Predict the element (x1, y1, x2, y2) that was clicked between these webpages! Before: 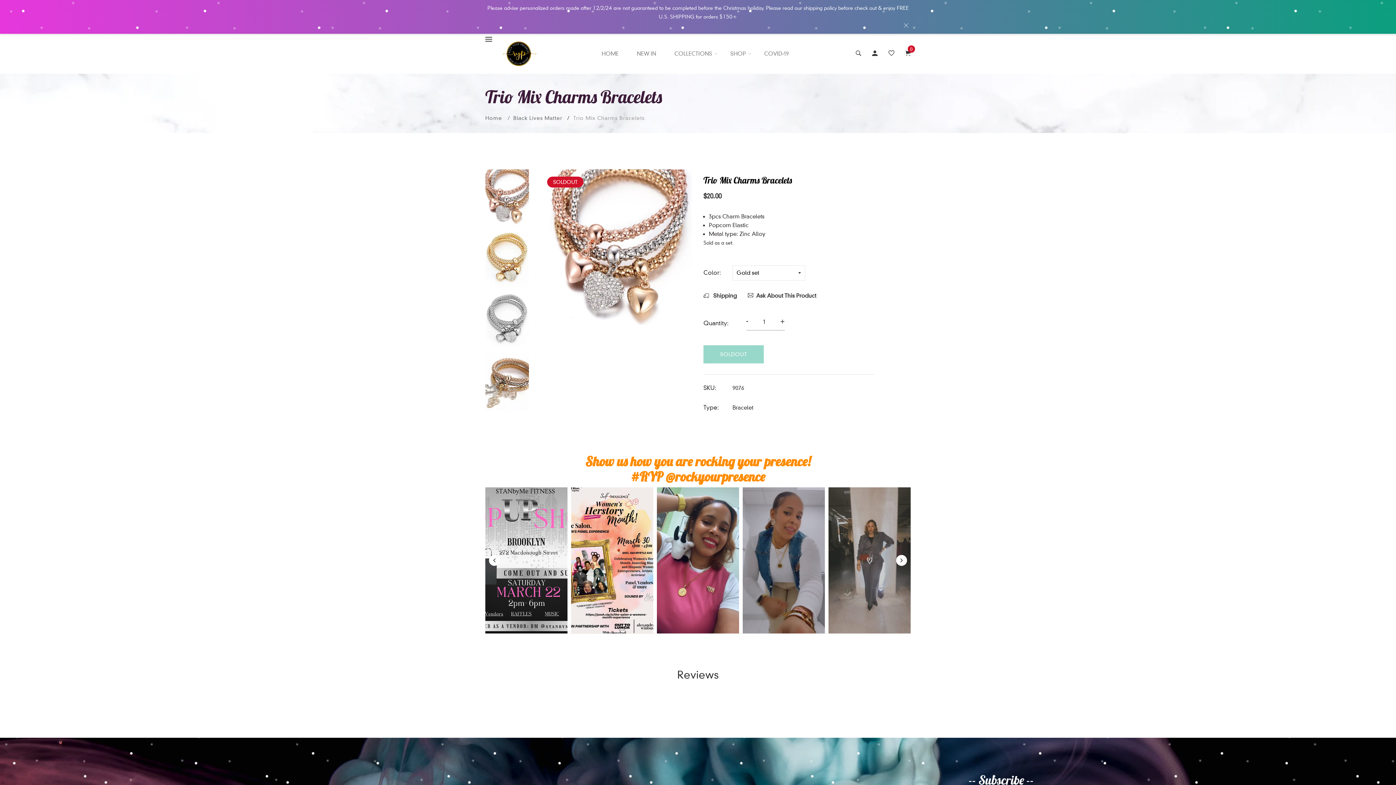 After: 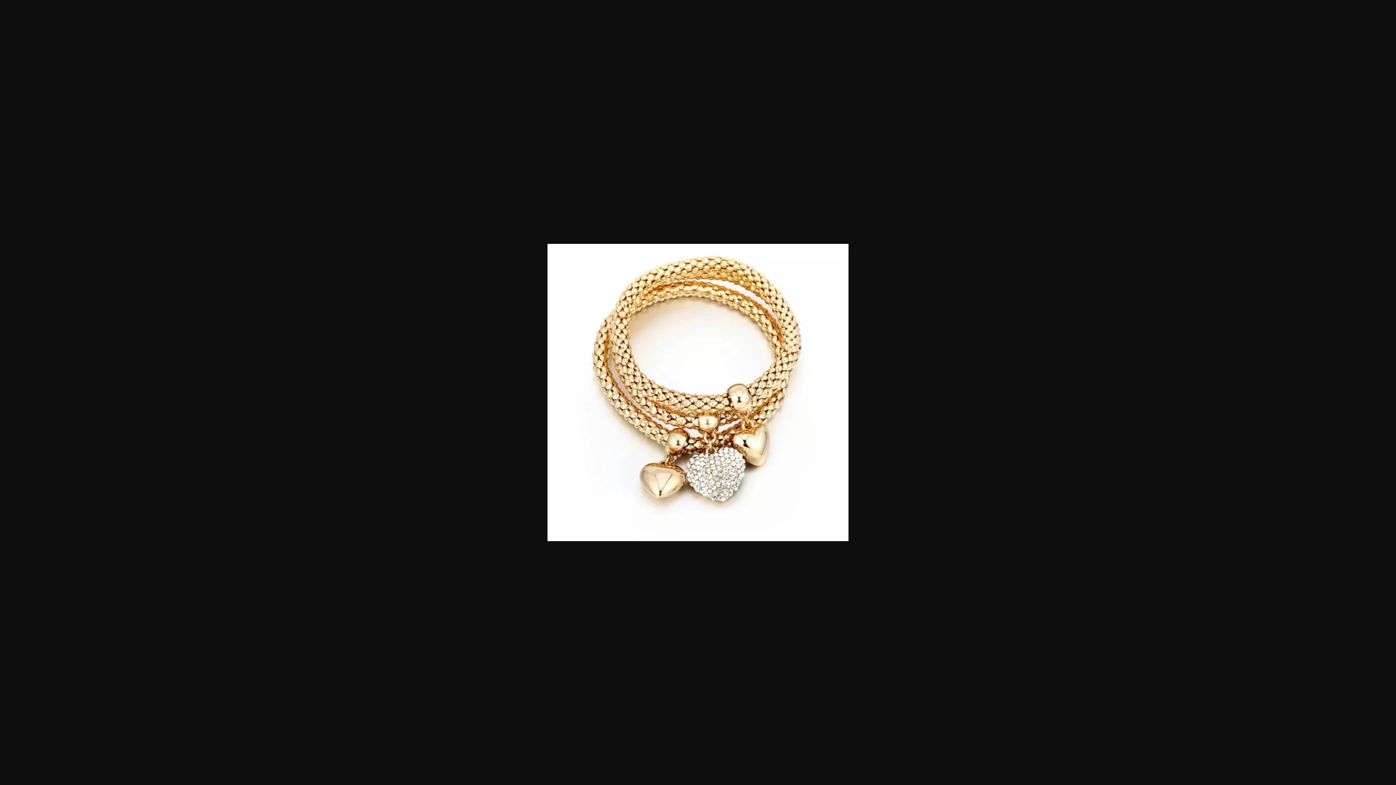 Action: bbox: (485, 230, 529, 288)